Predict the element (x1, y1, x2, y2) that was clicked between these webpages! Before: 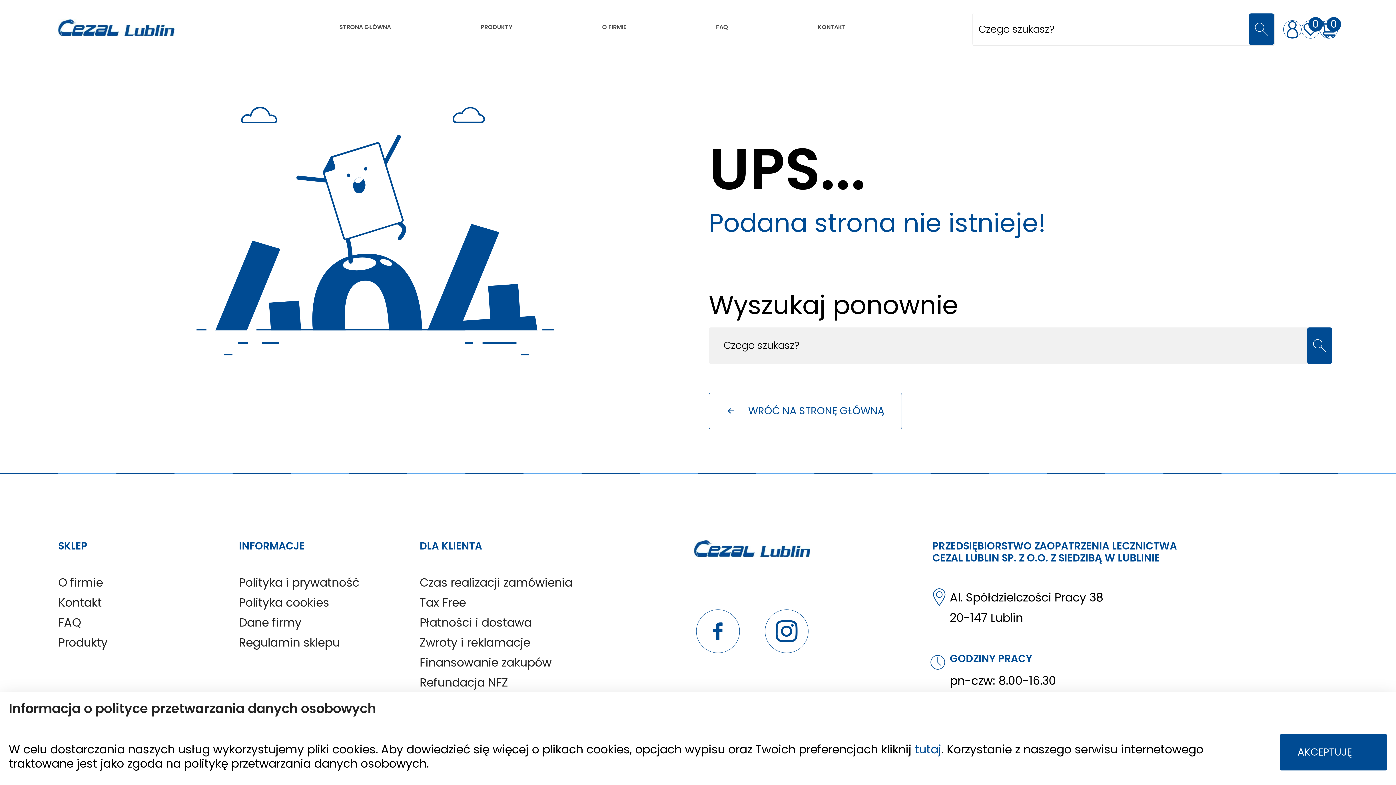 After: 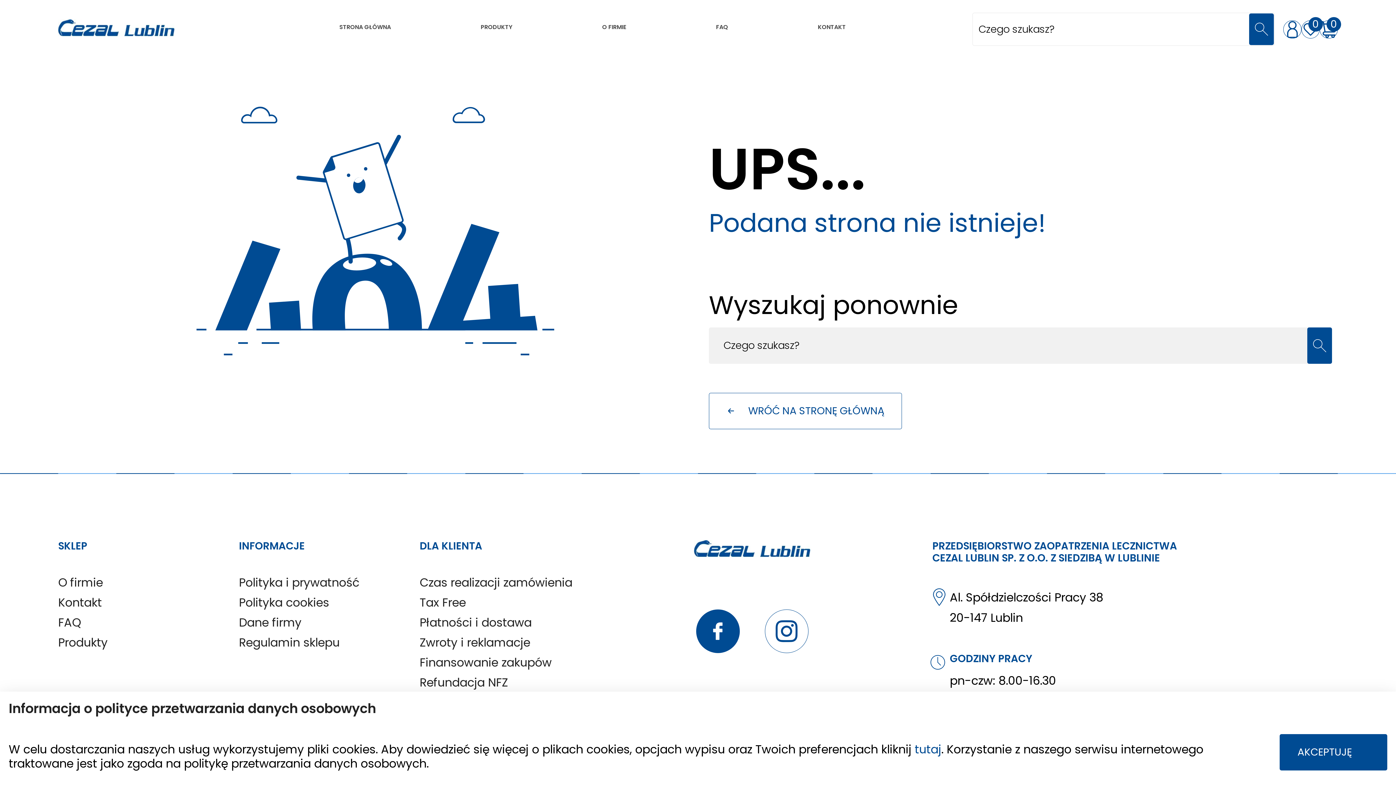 Action: bbox: (696, 609, 739, 653)